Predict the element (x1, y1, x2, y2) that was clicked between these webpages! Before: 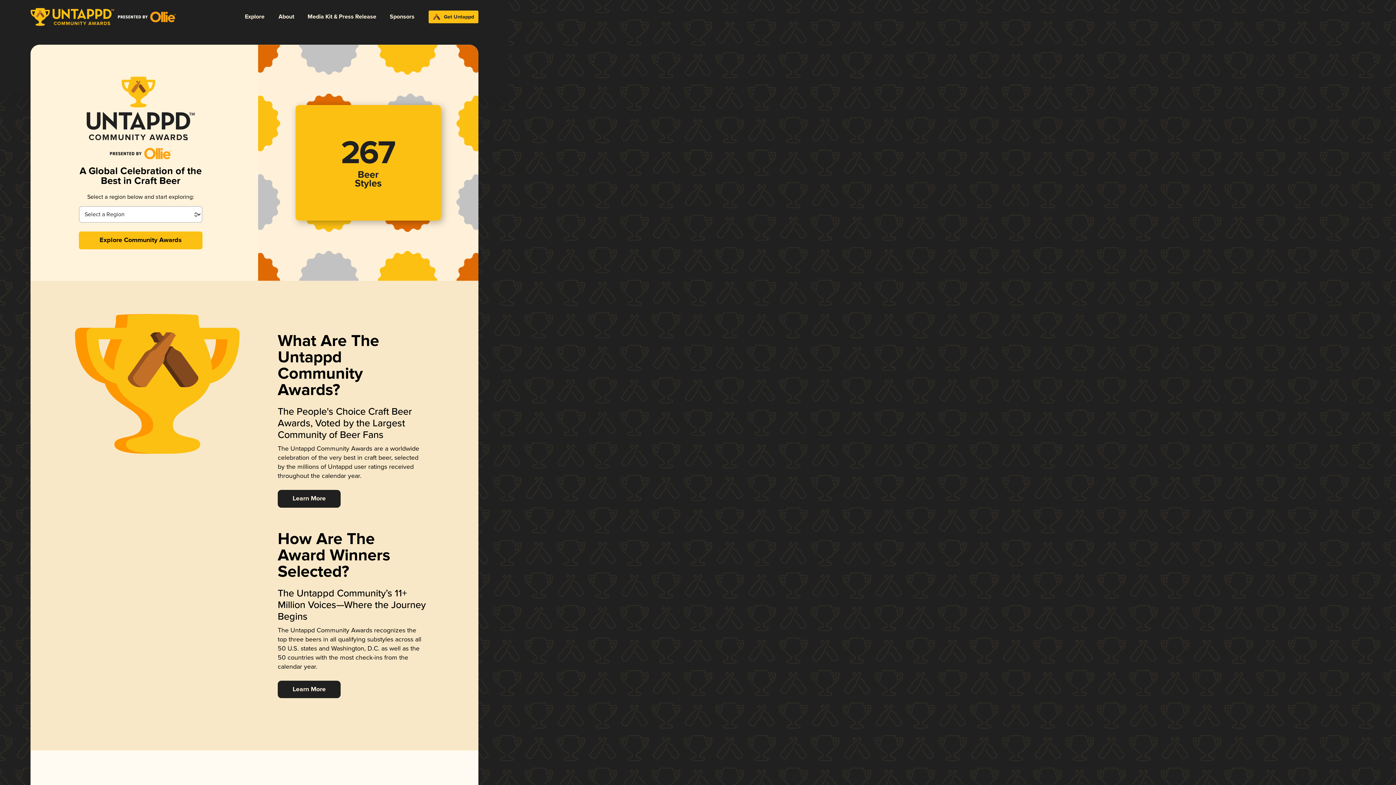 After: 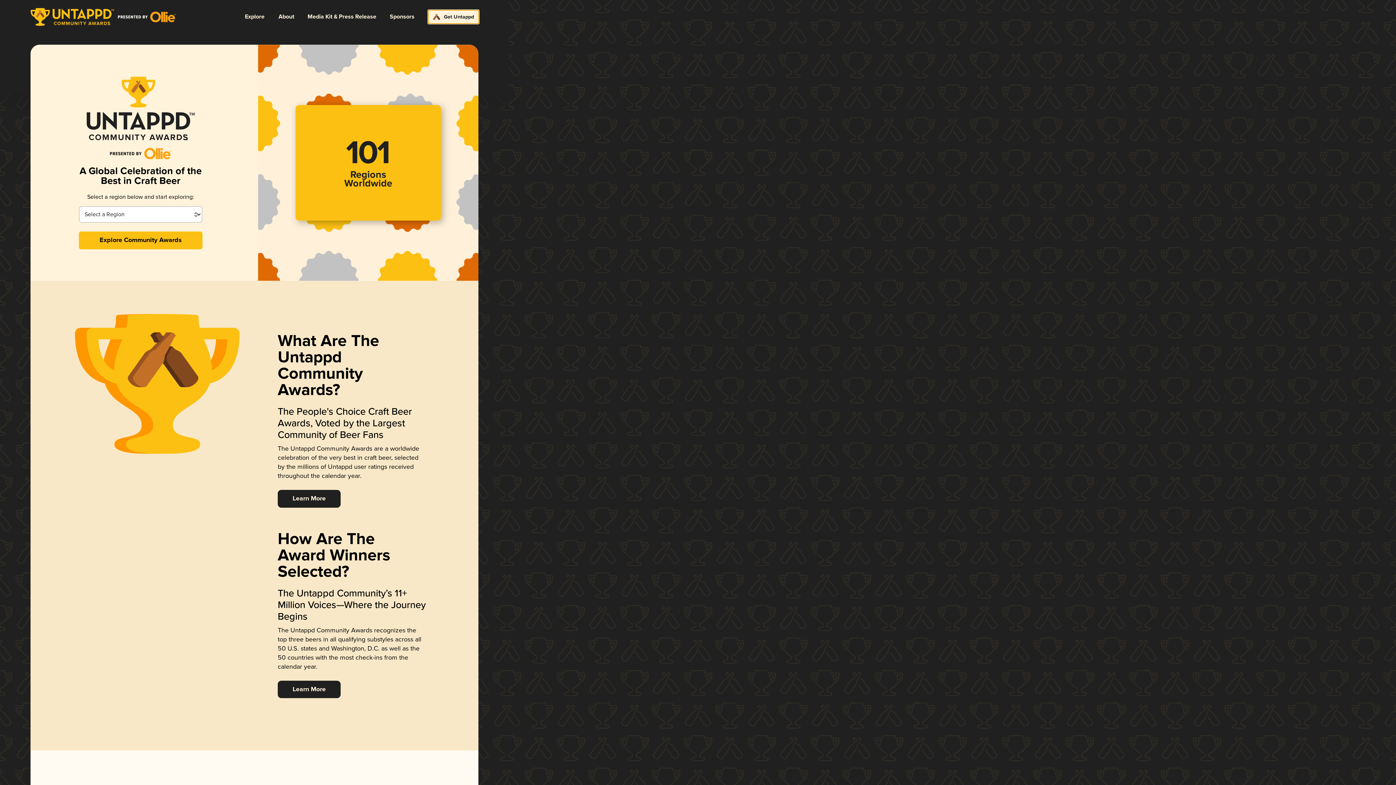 Action: bbox: (428, 10, 478, 23) label: Get Untappd